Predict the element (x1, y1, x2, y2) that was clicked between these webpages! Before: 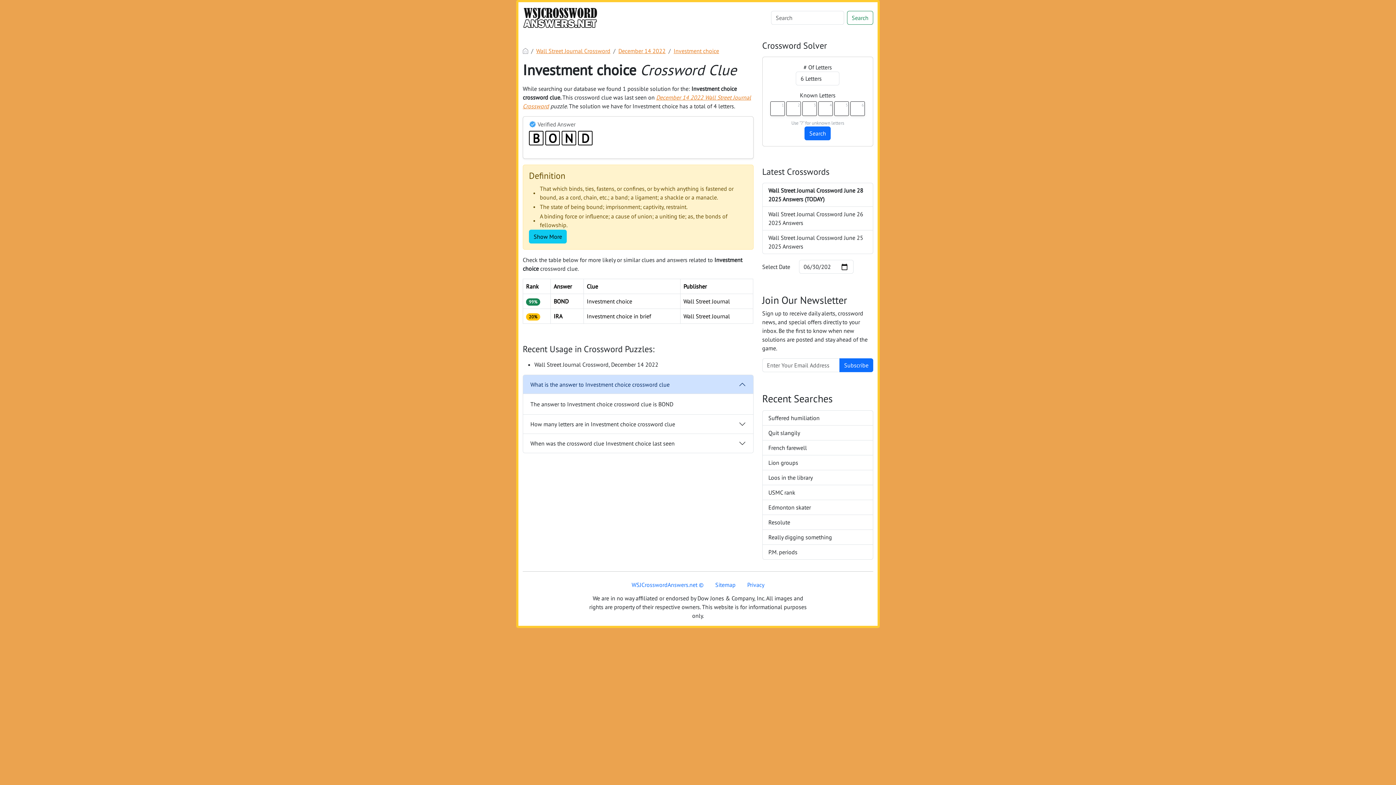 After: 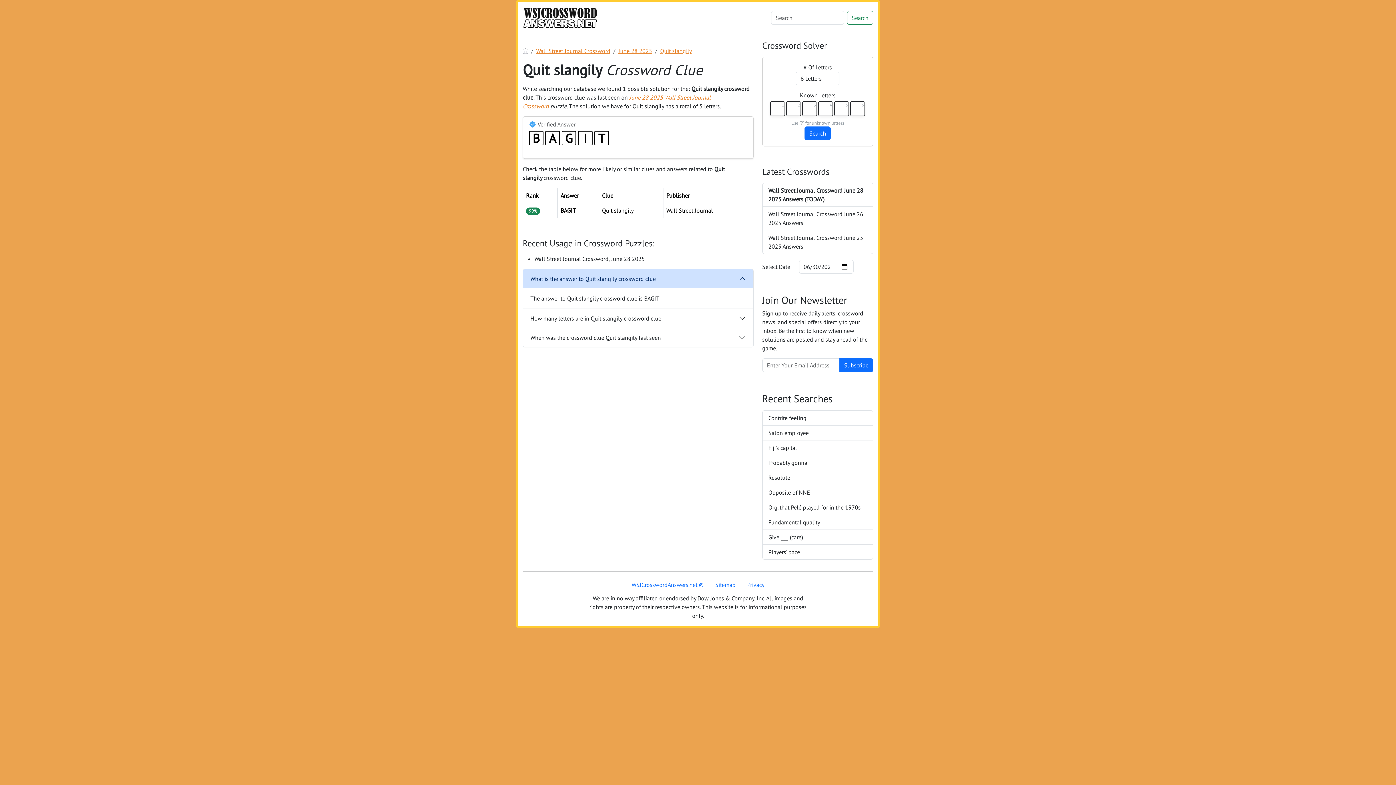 Action: bbox: (762, 425, 873, 440) label: Quit slangily